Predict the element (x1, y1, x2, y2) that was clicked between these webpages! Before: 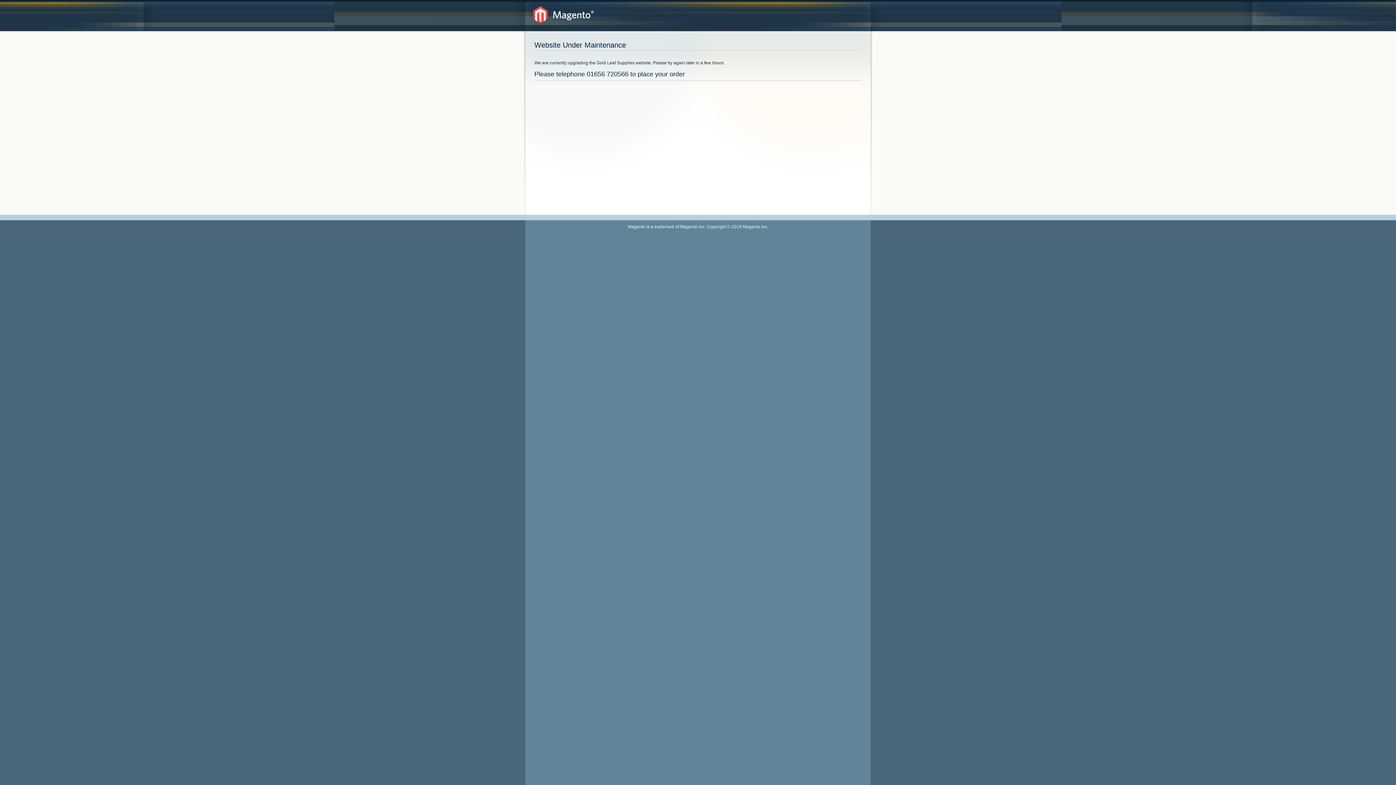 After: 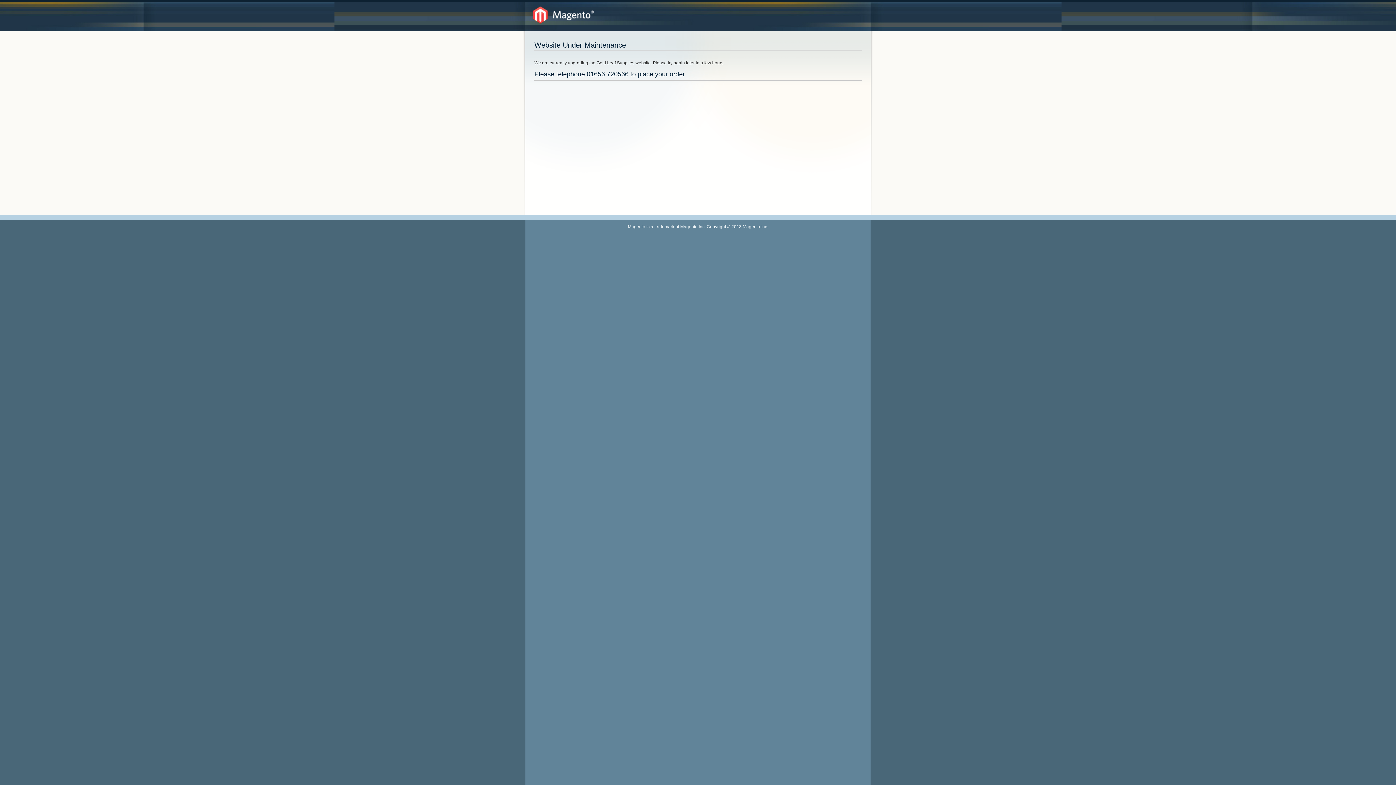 Action: bbox: (533, 6, 594, 23)